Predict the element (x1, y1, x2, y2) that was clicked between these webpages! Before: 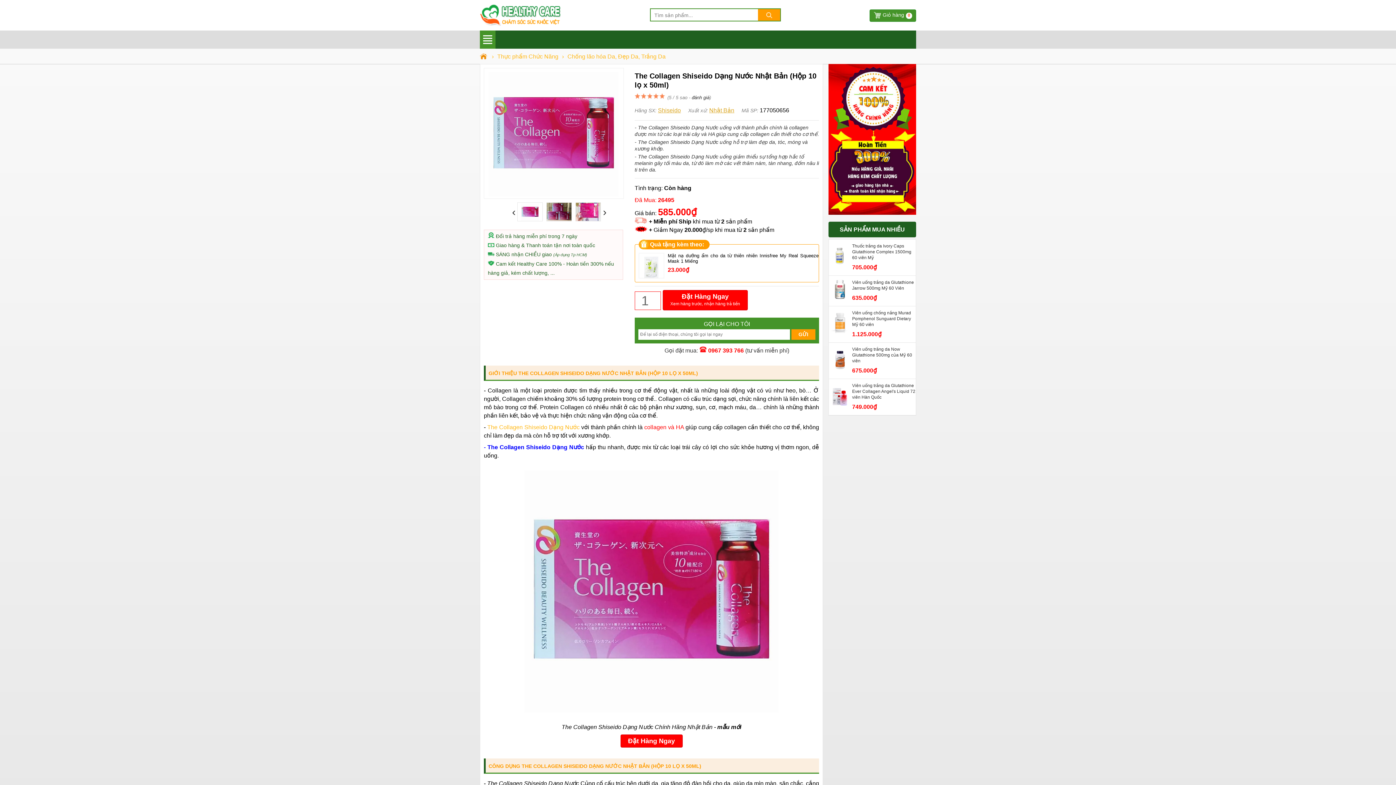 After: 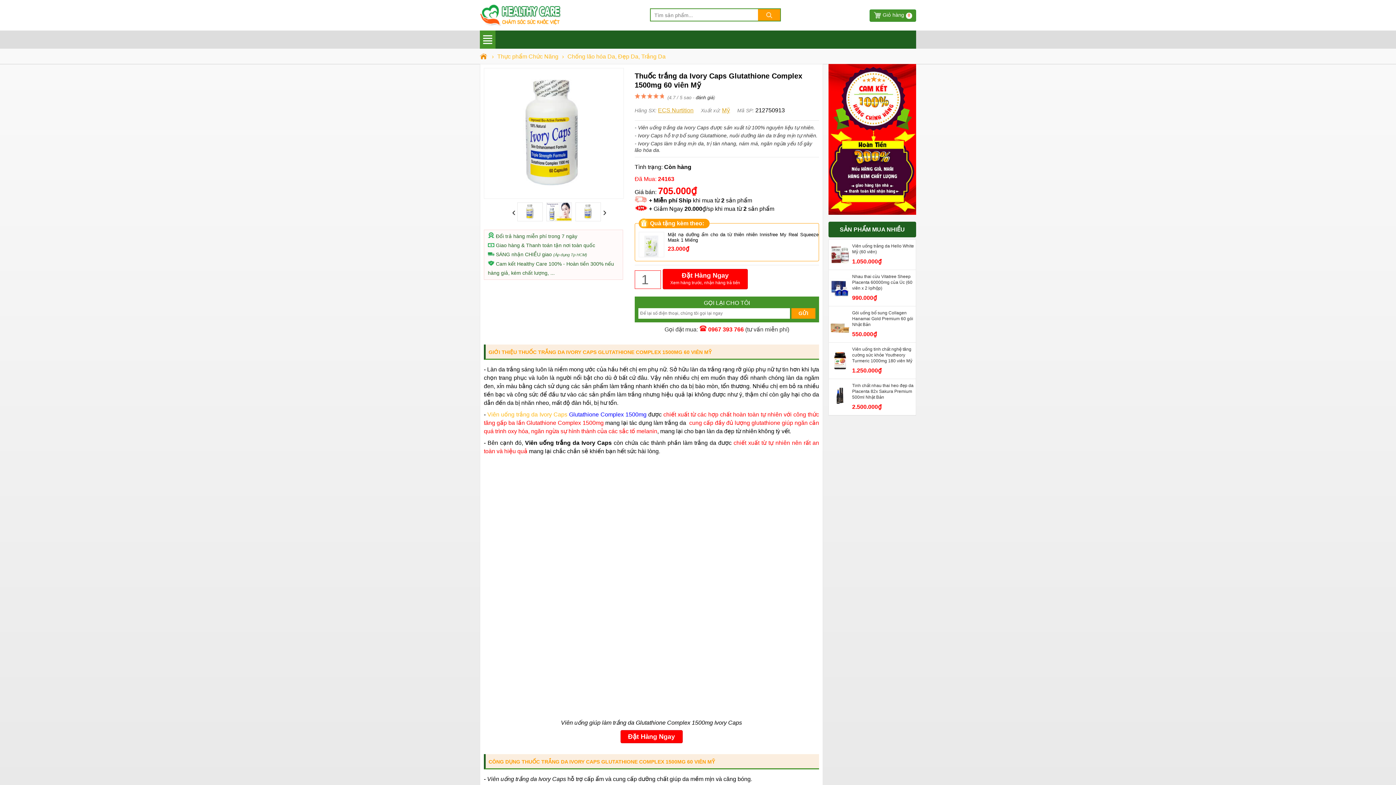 Action: bbox: (829, 266, 916, 272) label: 	
Thuốc trắng da Ivory Caps Glutathione Complex 1500mg 60 viên Mỹ
705.000₫